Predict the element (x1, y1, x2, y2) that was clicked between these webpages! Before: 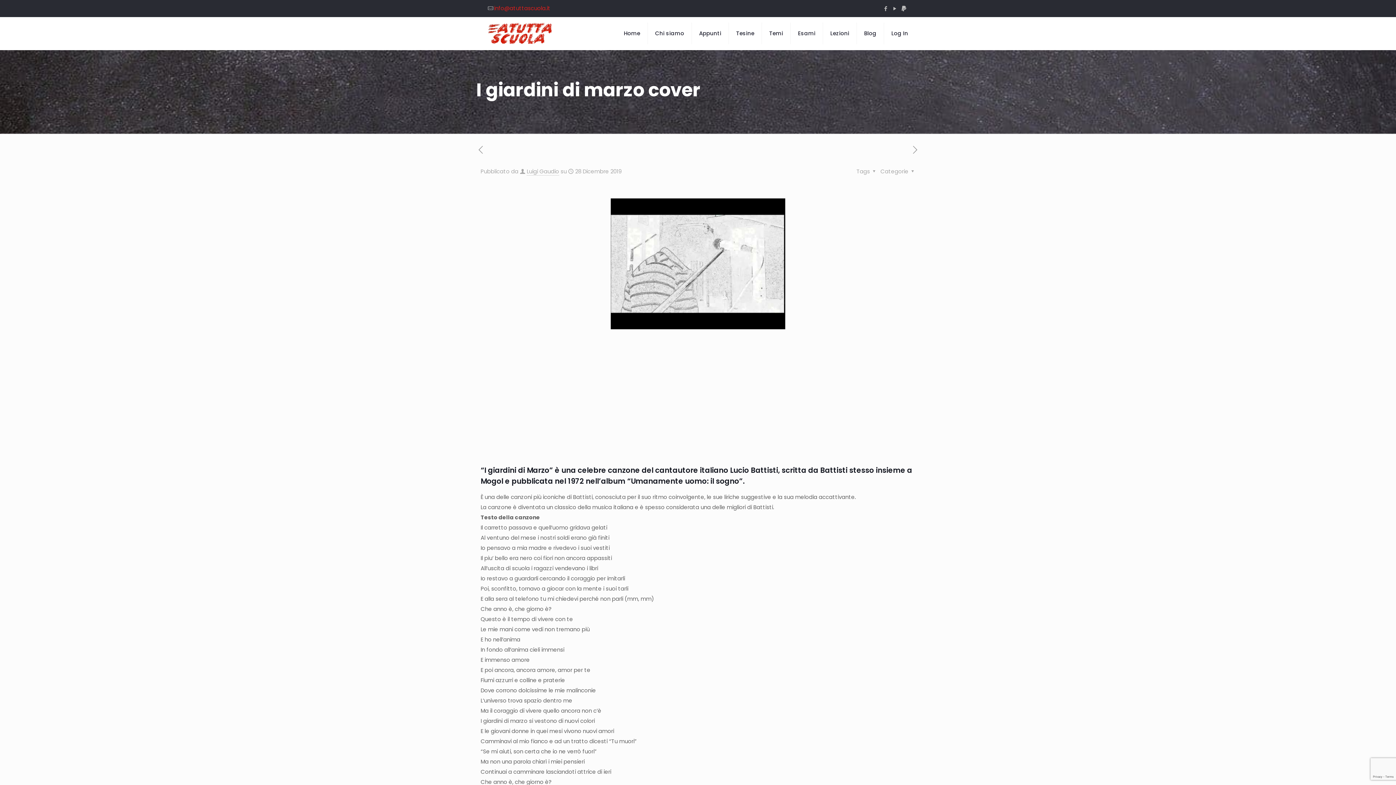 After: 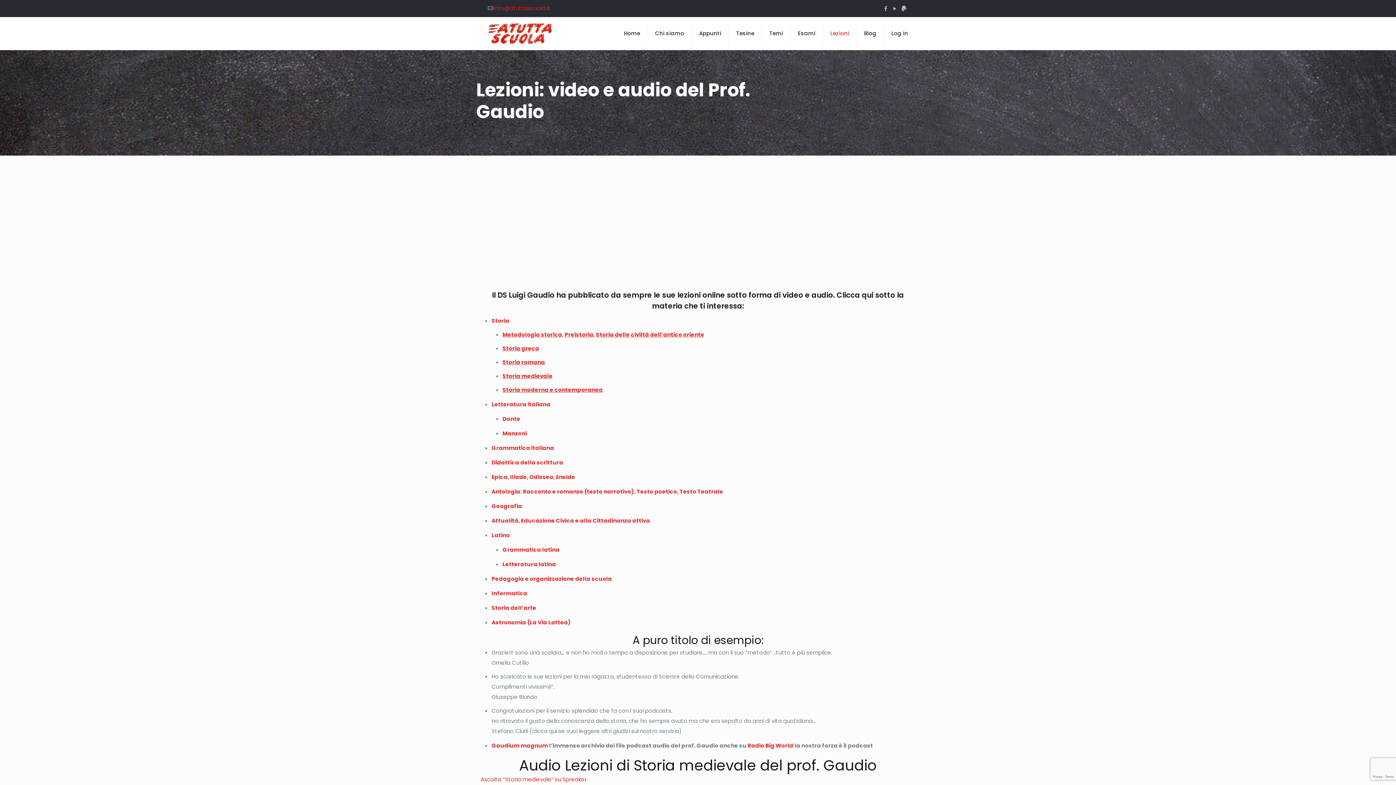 Action: bbox: (823, 17, 857, 49) label: Lezioni